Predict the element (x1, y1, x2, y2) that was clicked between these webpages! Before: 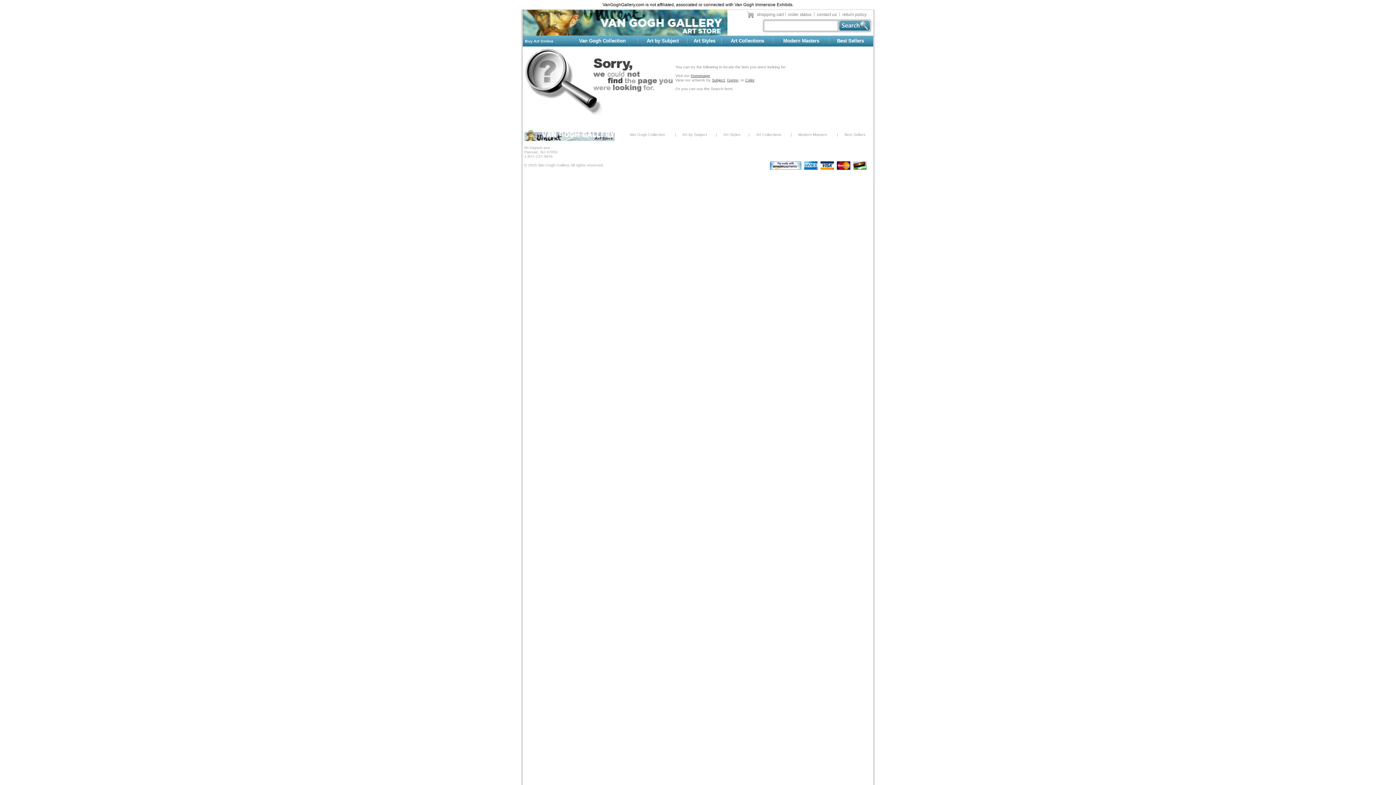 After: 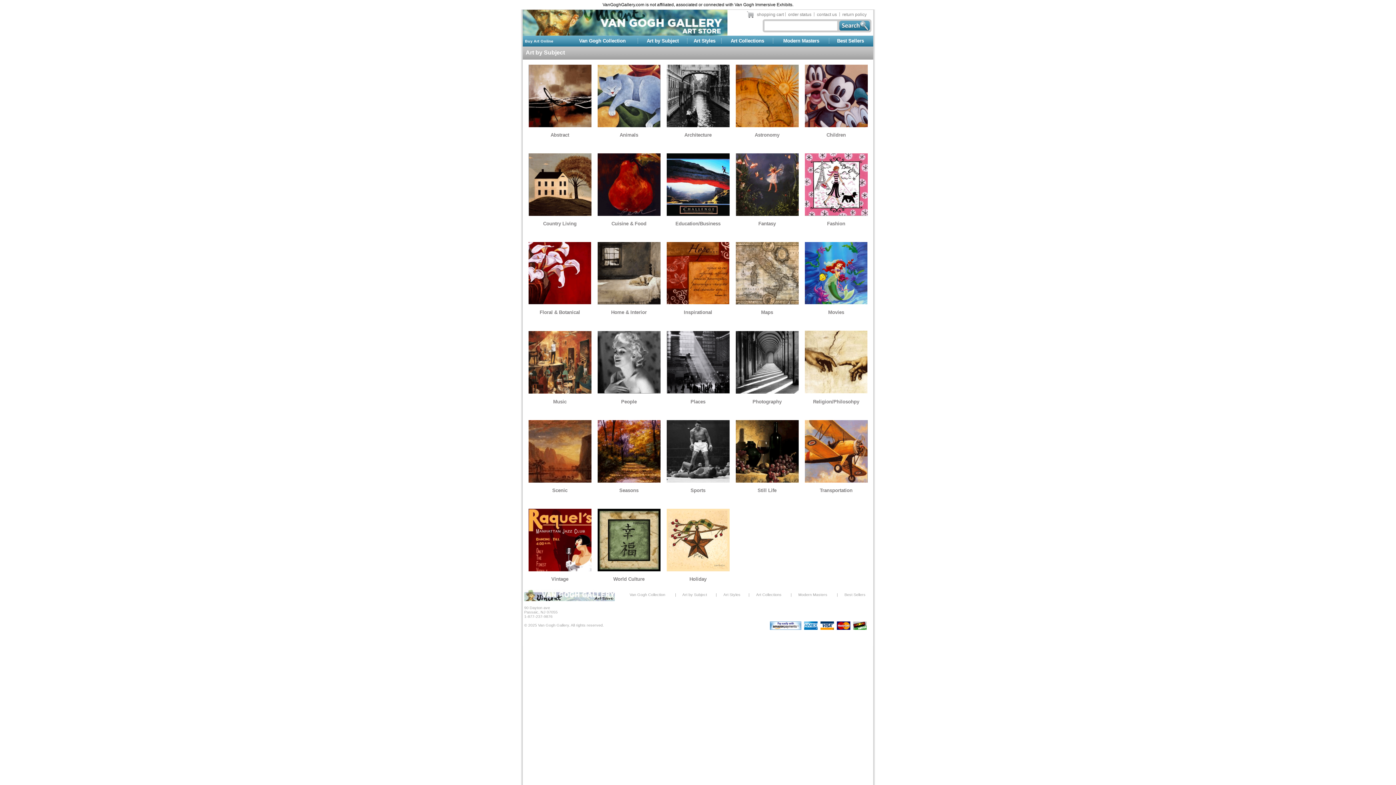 Action: label: Art by Subject bbox: (682, 132, 707, 136)